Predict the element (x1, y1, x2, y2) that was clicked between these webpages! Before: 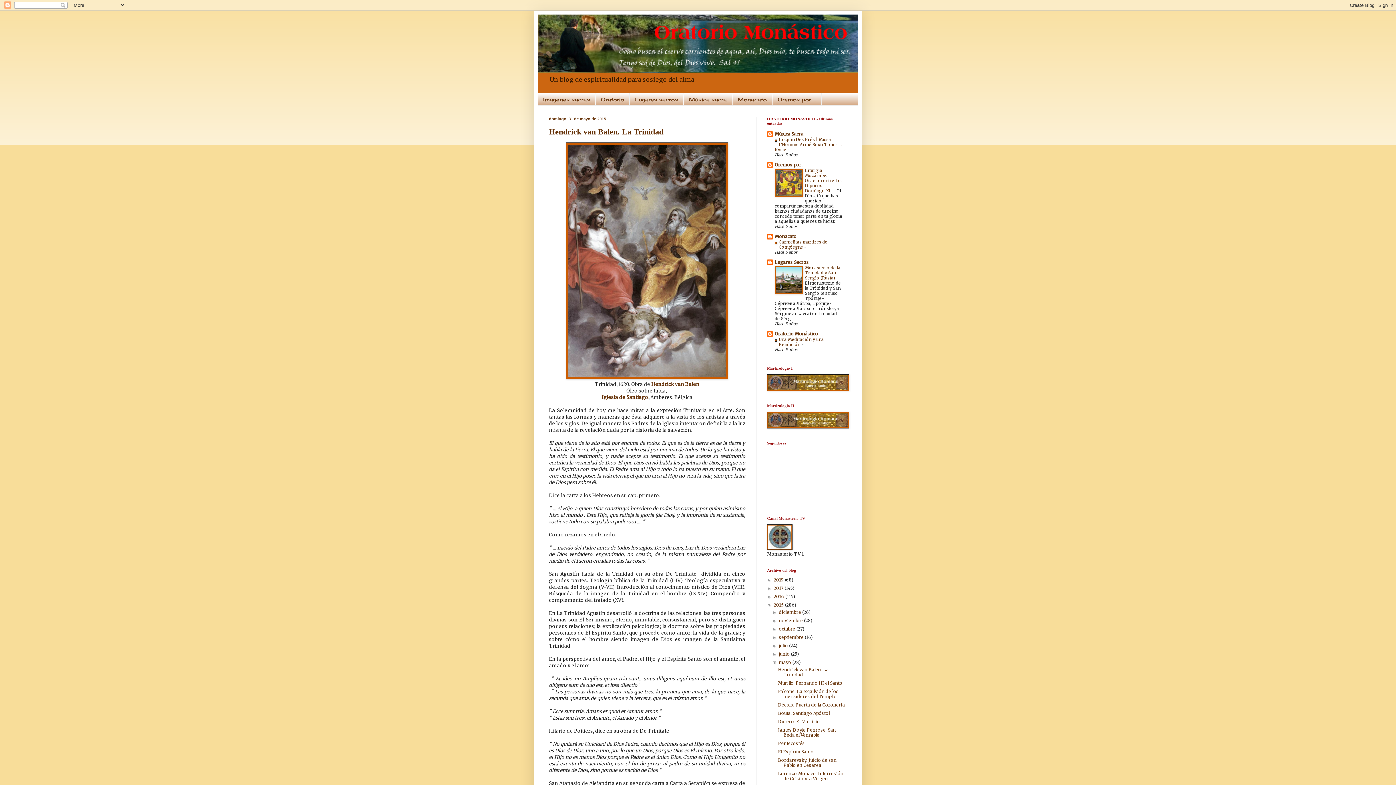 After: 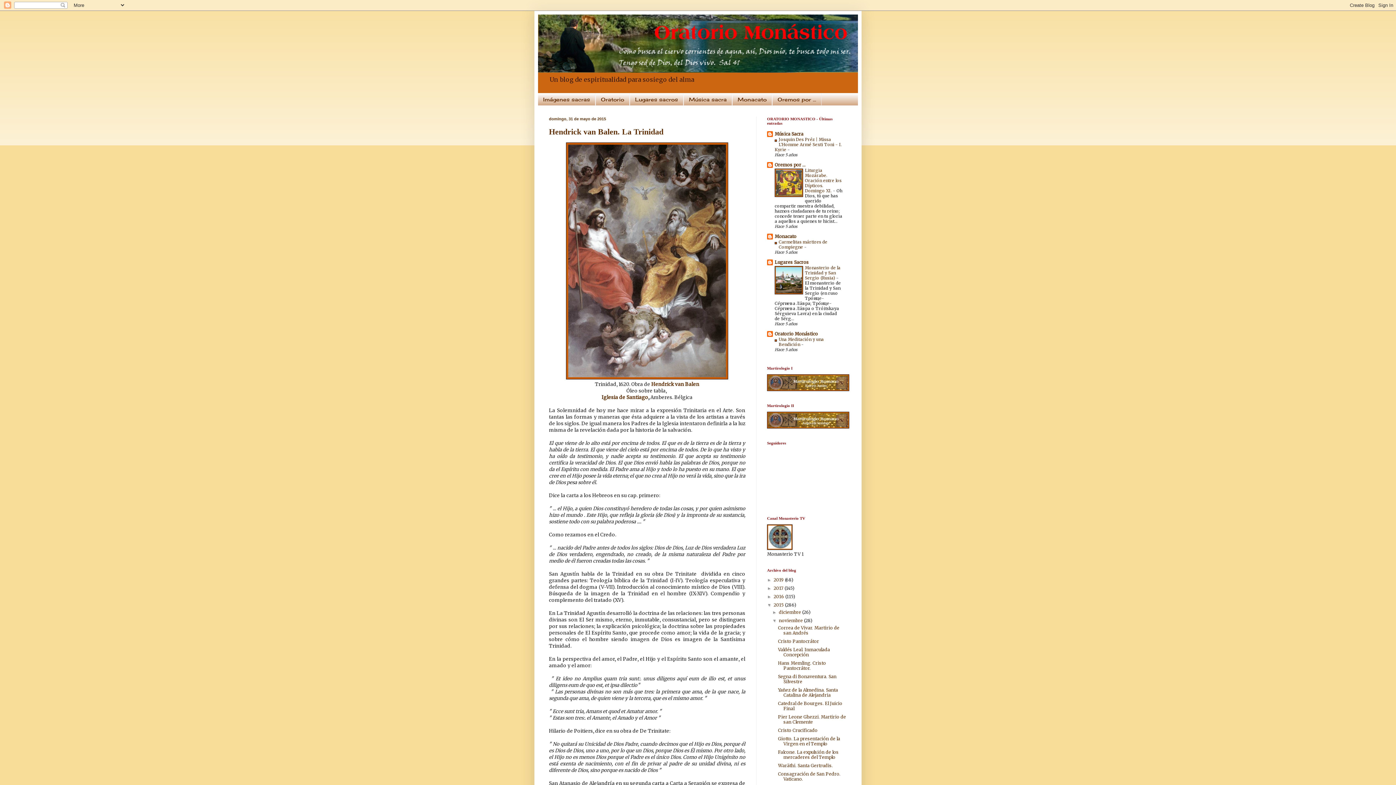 Action: bbox: (772, 618, 779, 623) label: ►  